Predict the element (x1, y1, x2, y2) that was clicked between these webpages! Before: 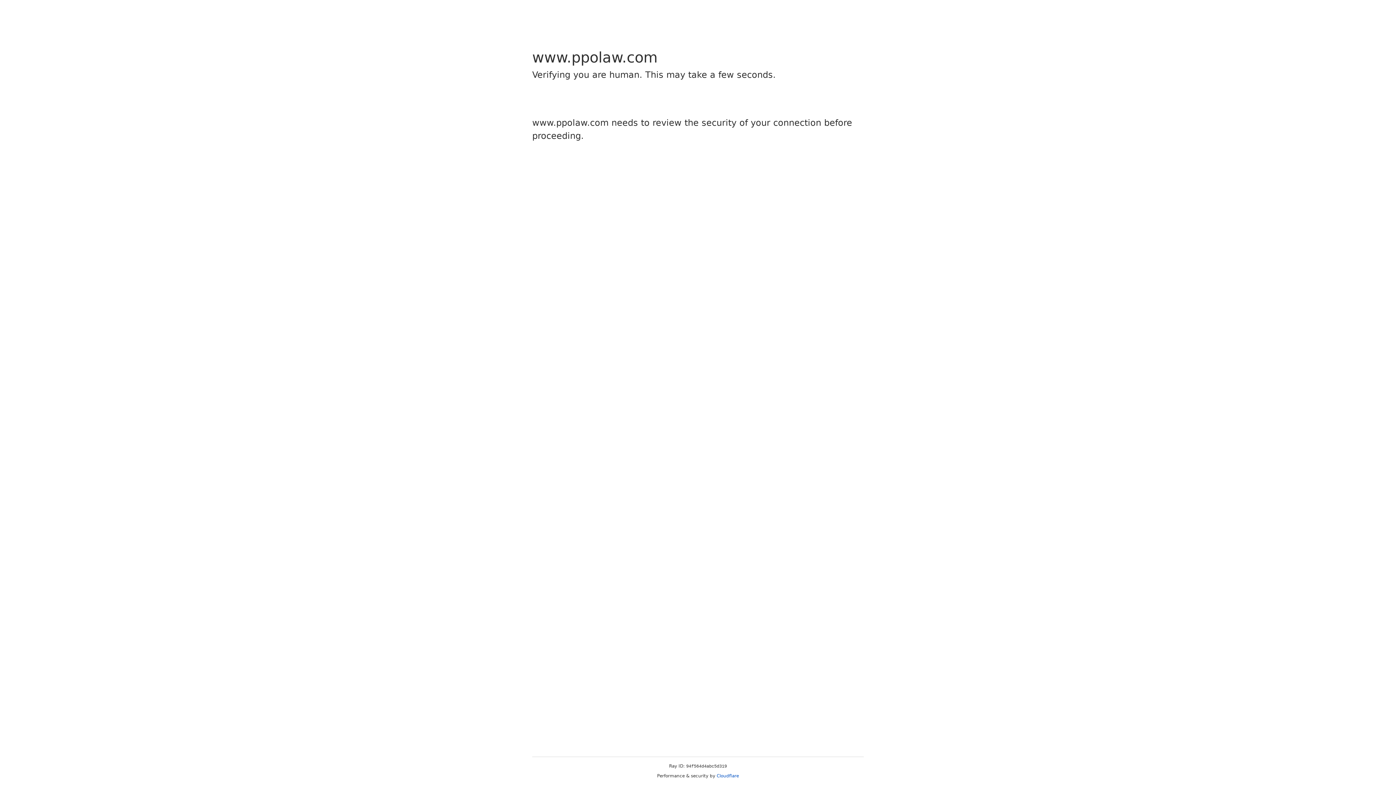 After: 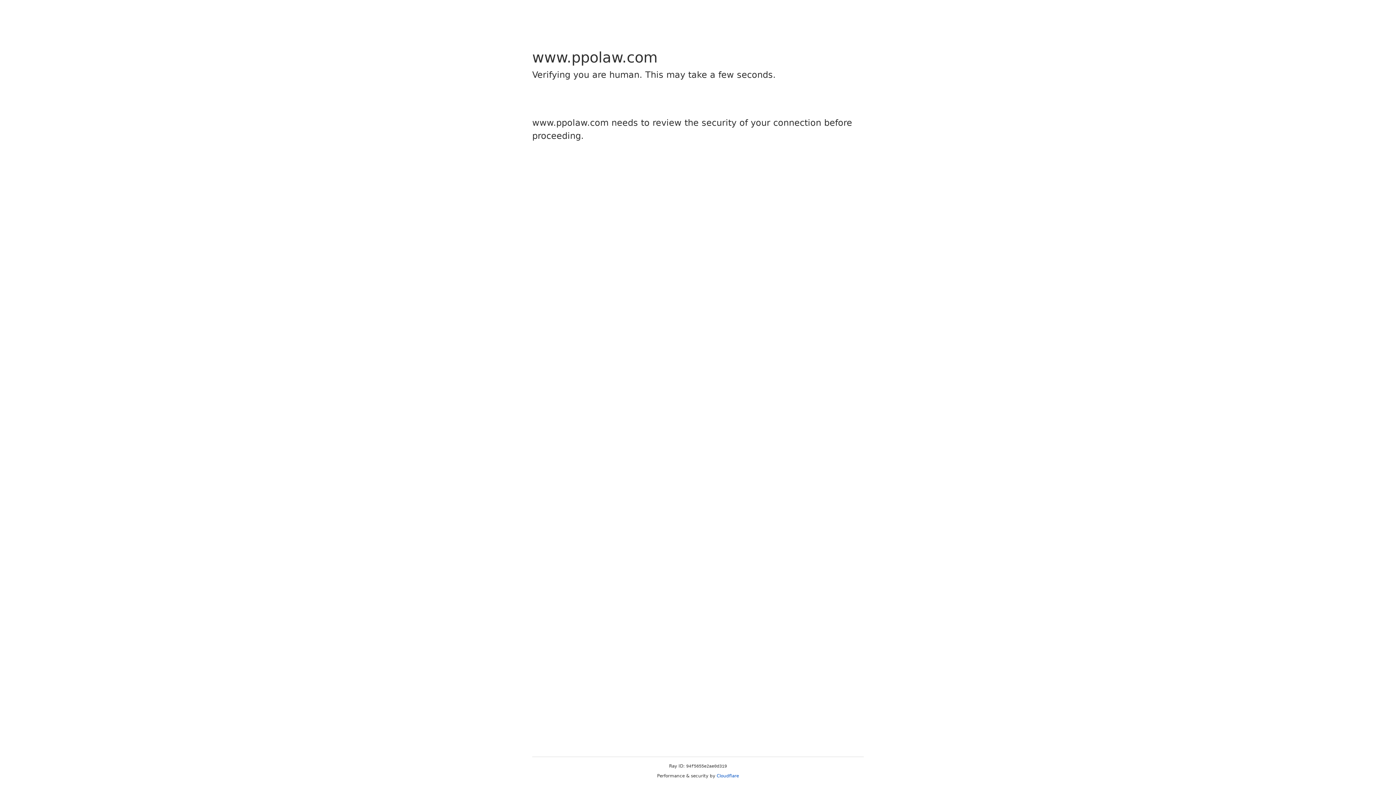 Action: bbox: (716, 773, 739, 778) label: Cloudflare